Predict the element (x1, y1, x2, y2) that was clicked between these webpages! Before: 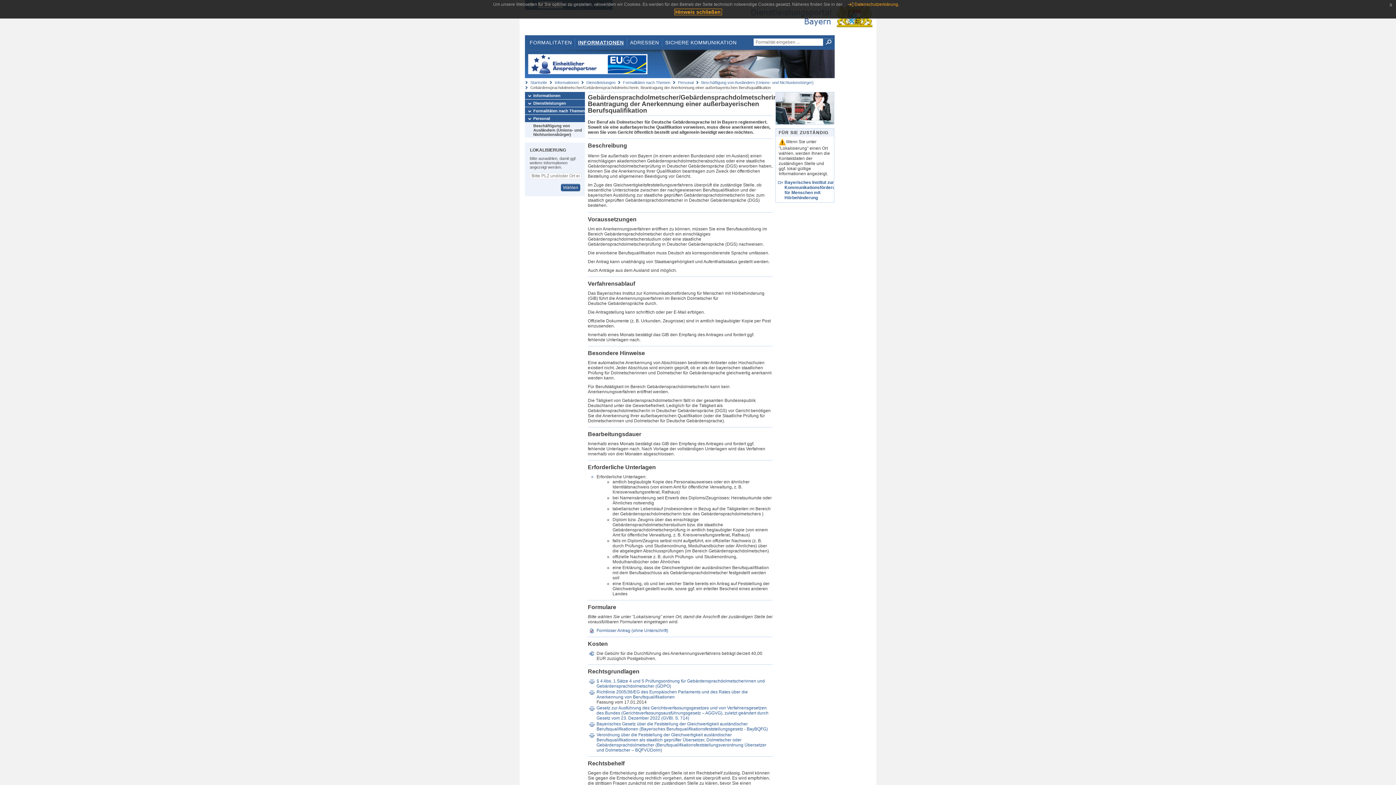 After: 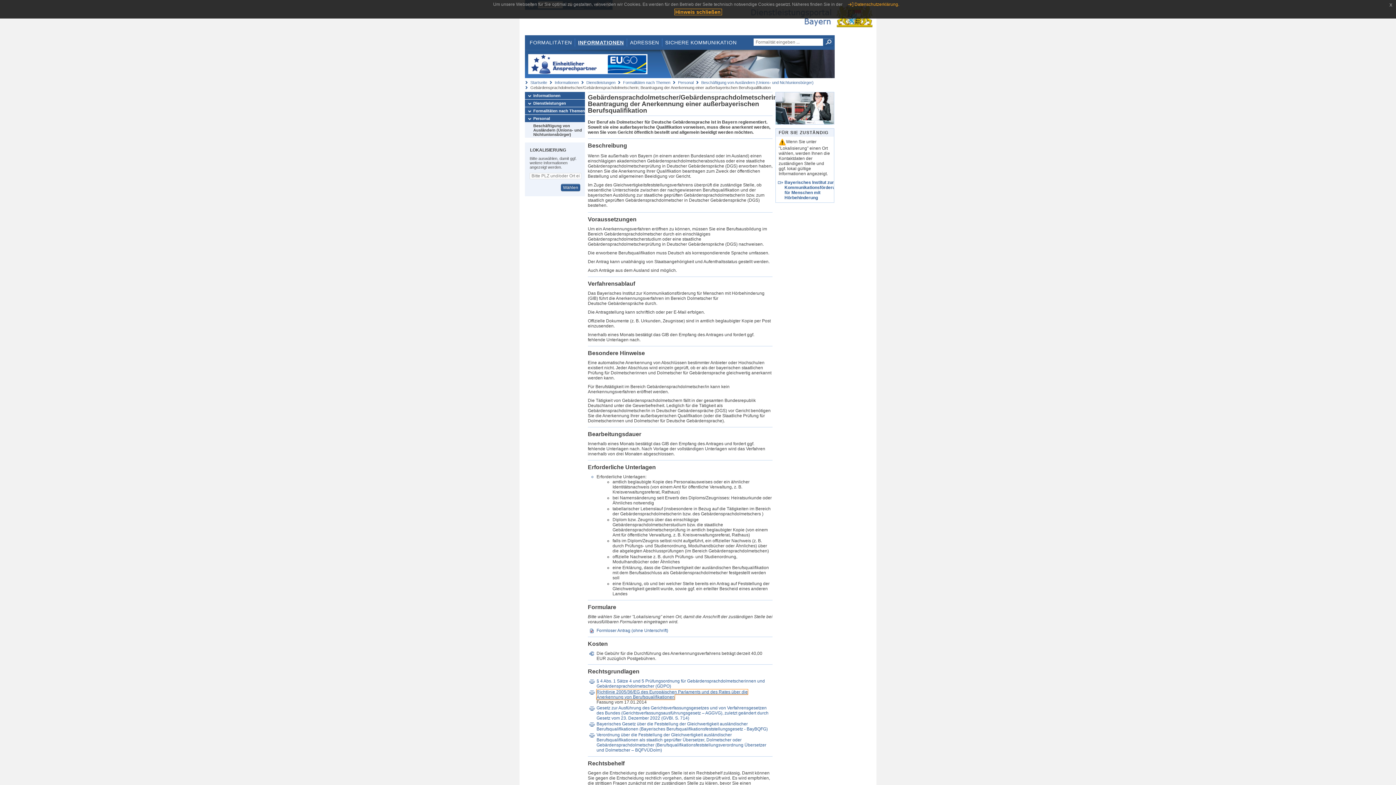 Action: bbox: (596, 689, 747, 700) label: Richtlinie 2005/36/EG des Europäischen Parlaments und des Rates über die Anerkennung von Berufsqualifikationen